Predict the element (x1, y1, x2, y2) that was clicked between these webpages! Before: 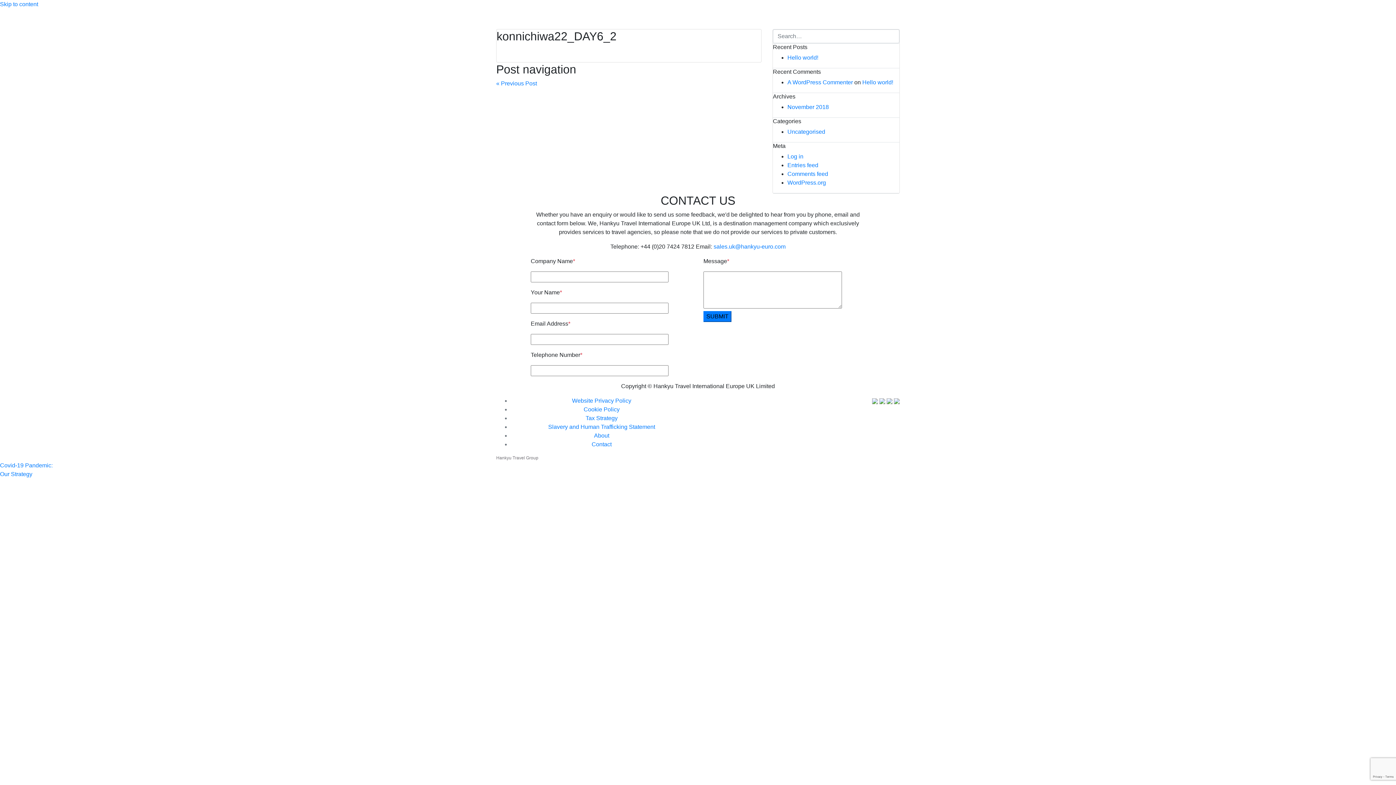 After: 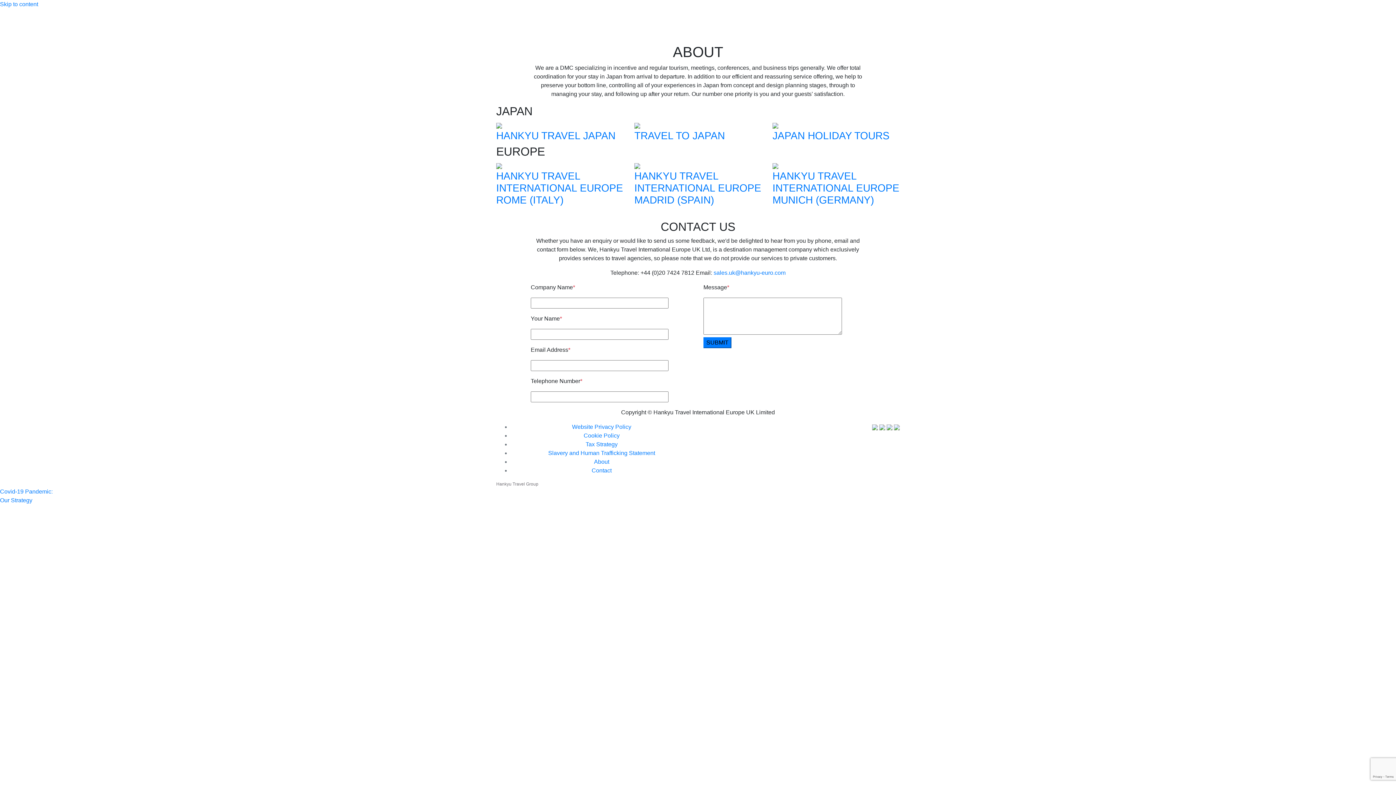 Action: bbox: (594, 432, 609, 438) label: About